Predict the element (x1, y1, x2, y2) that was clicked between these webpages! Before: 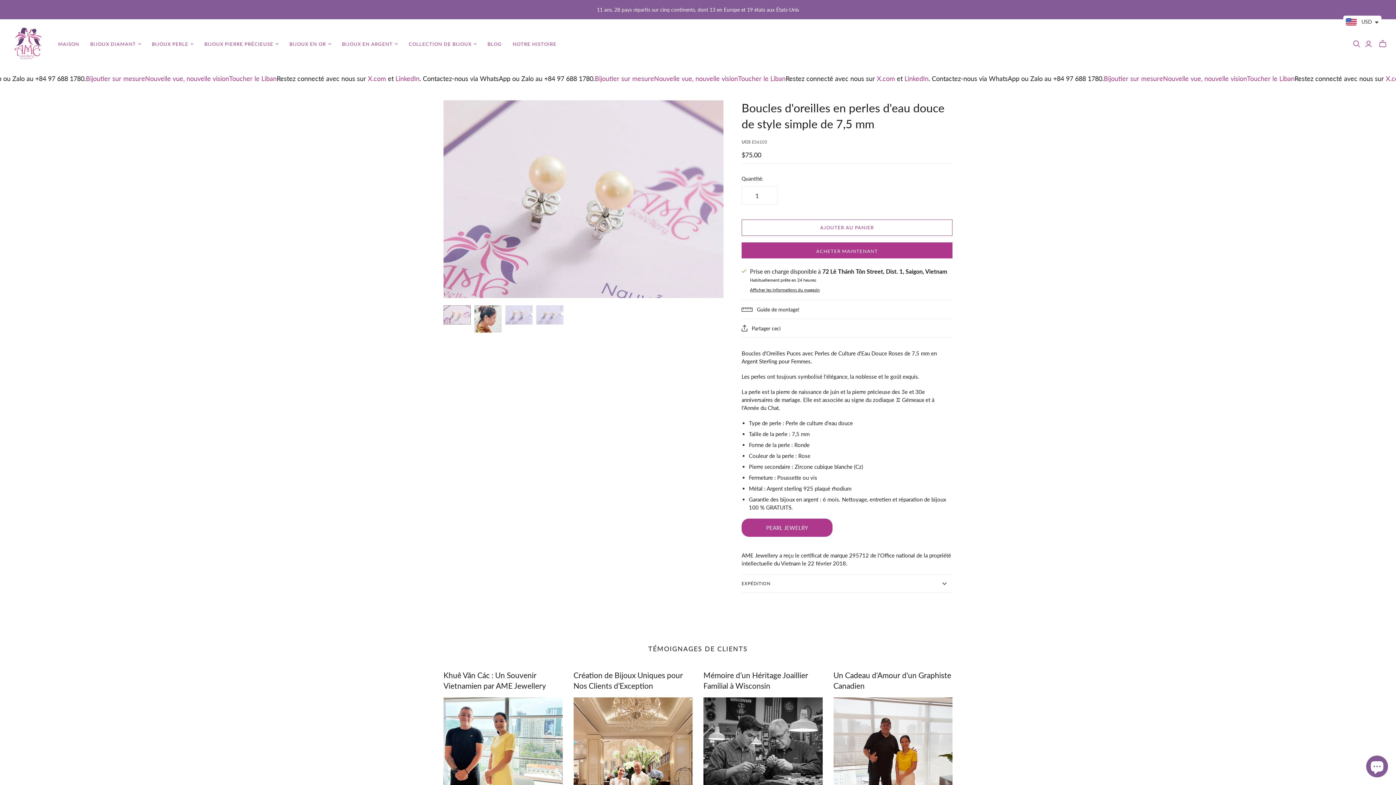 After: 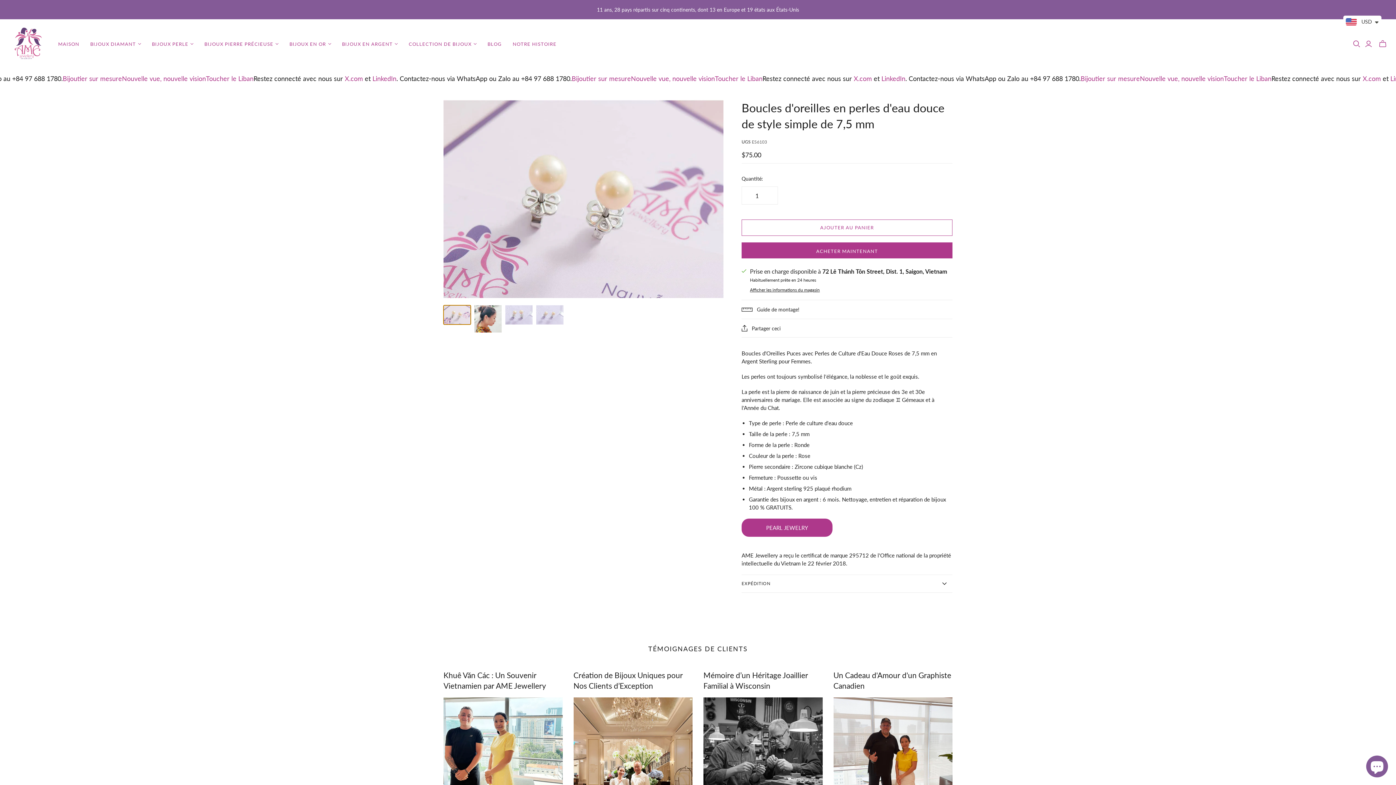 Action: bbox: (443, 305, 470, 324) label: Bông tai Ngọc trai nước ngọt Pink Freshwater Pearl Earrings | AME Jewellery la vignette